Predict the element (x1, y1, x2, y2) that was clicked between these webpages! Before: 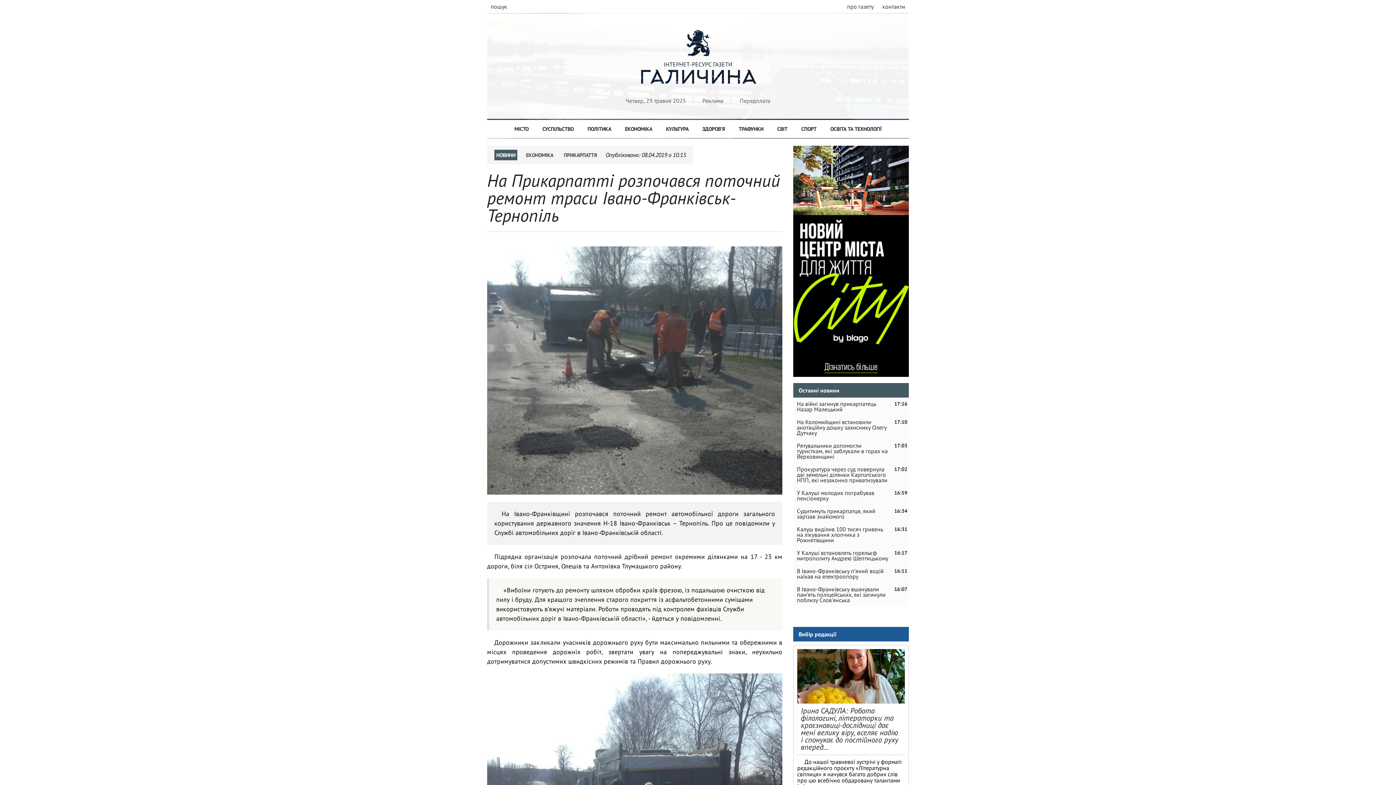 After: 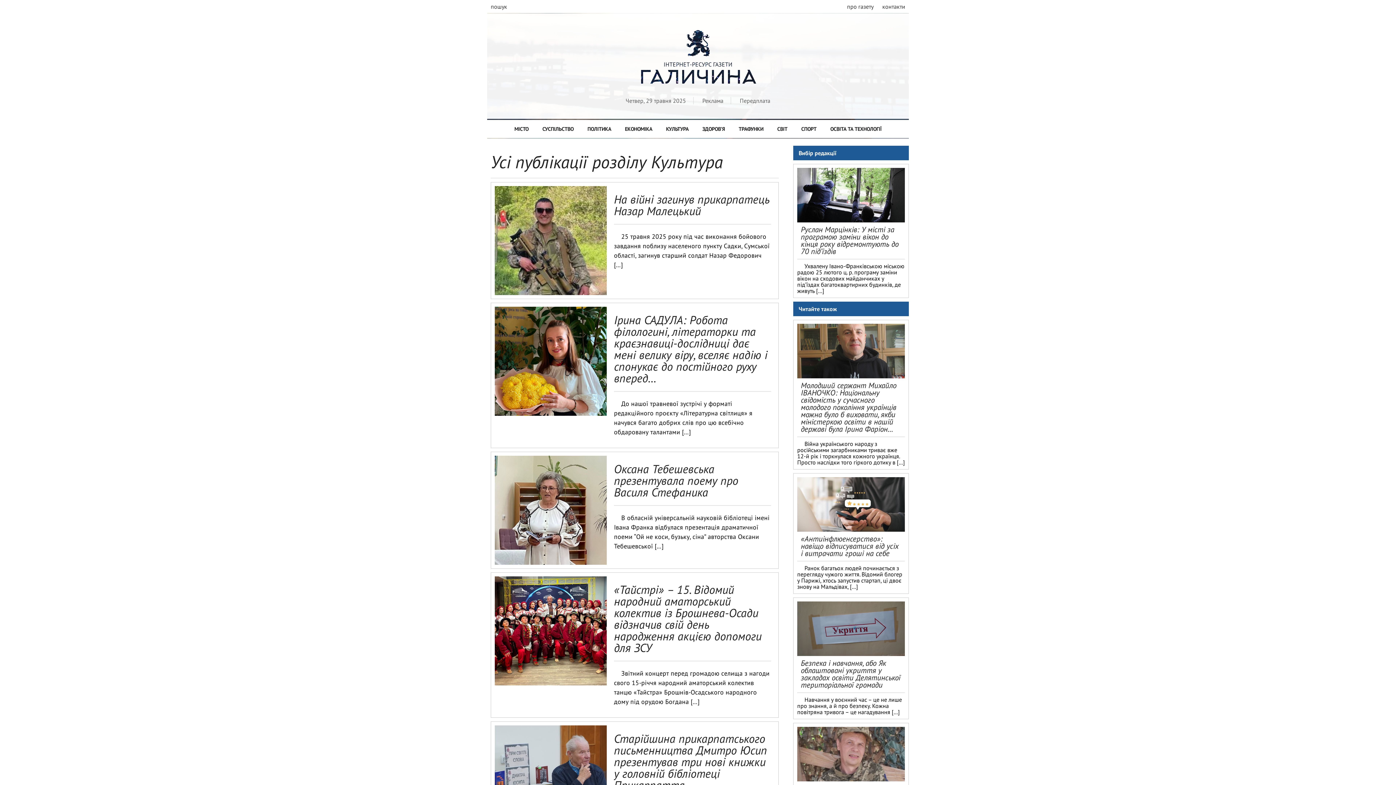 Action: label: КУЛЬТУРА bbox: (663, 123, 691, 134)